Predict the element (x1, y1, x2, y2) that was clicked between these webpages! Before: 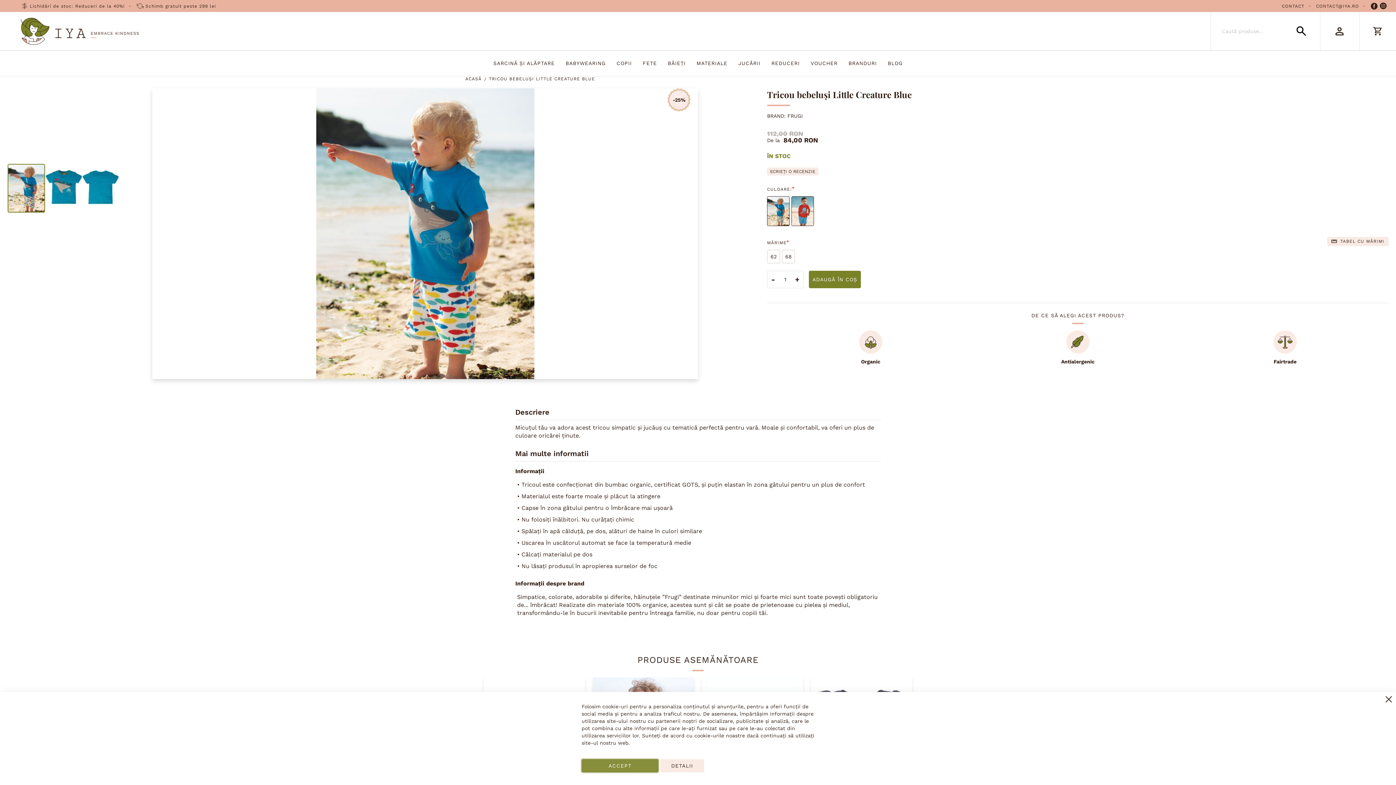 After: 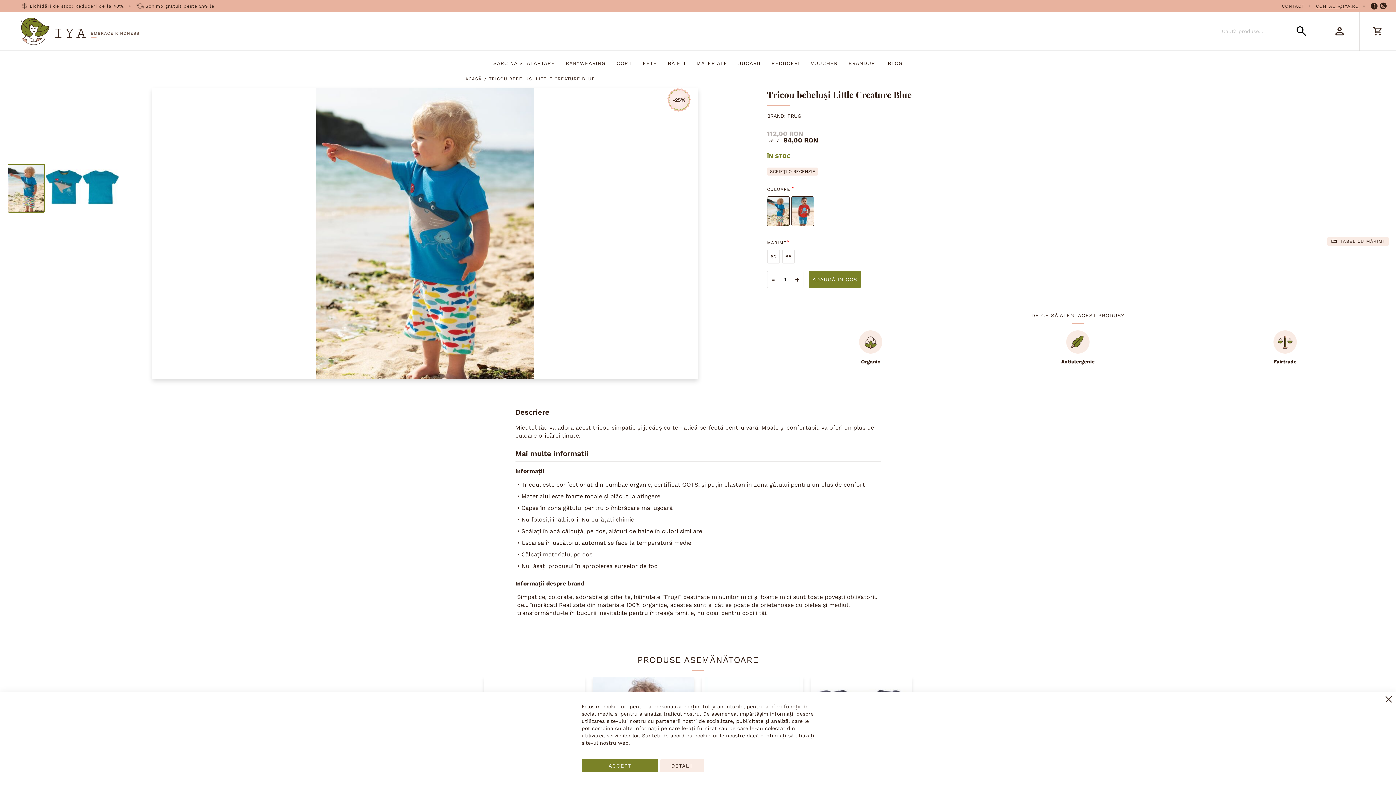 Action: label: CONTACT@IYA.RO bbox: (1316, 3, 1359, 8)